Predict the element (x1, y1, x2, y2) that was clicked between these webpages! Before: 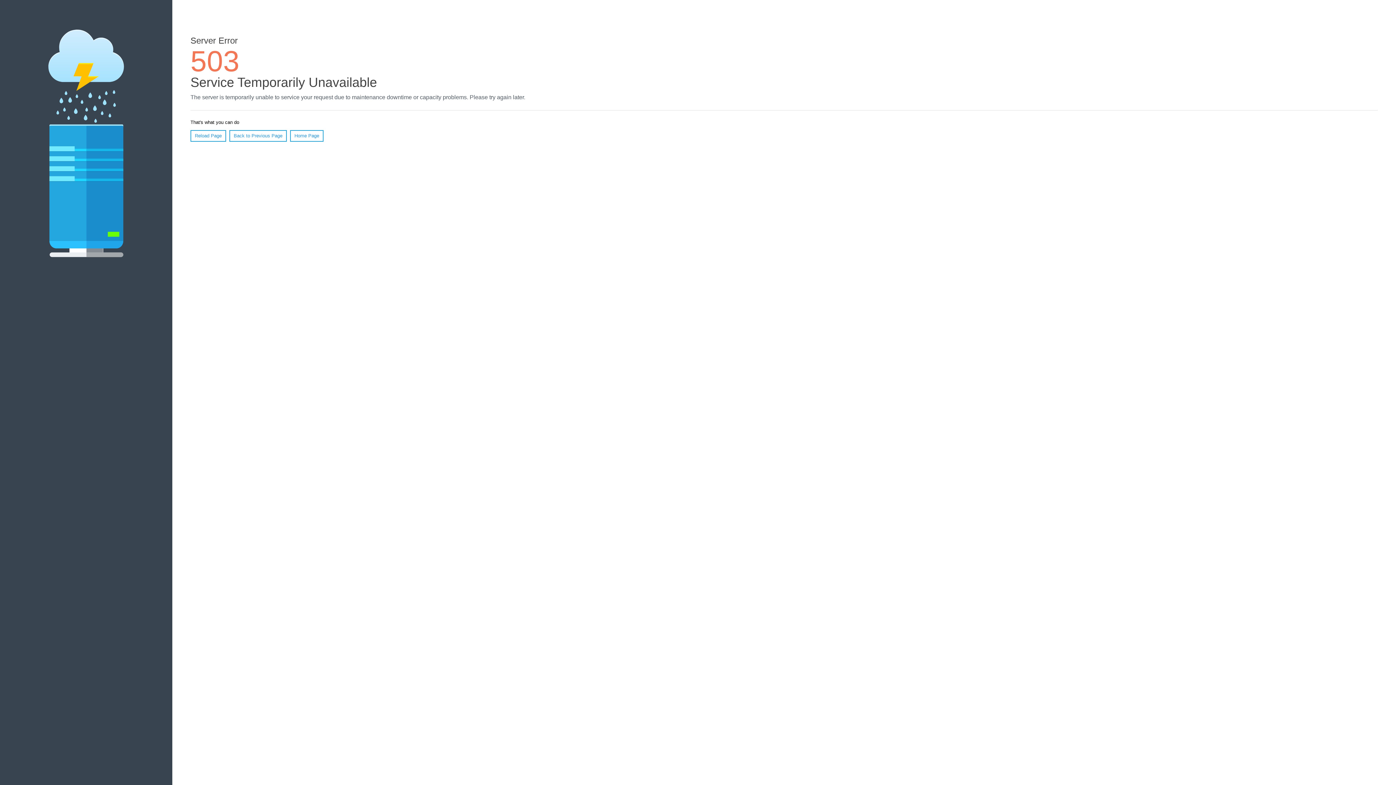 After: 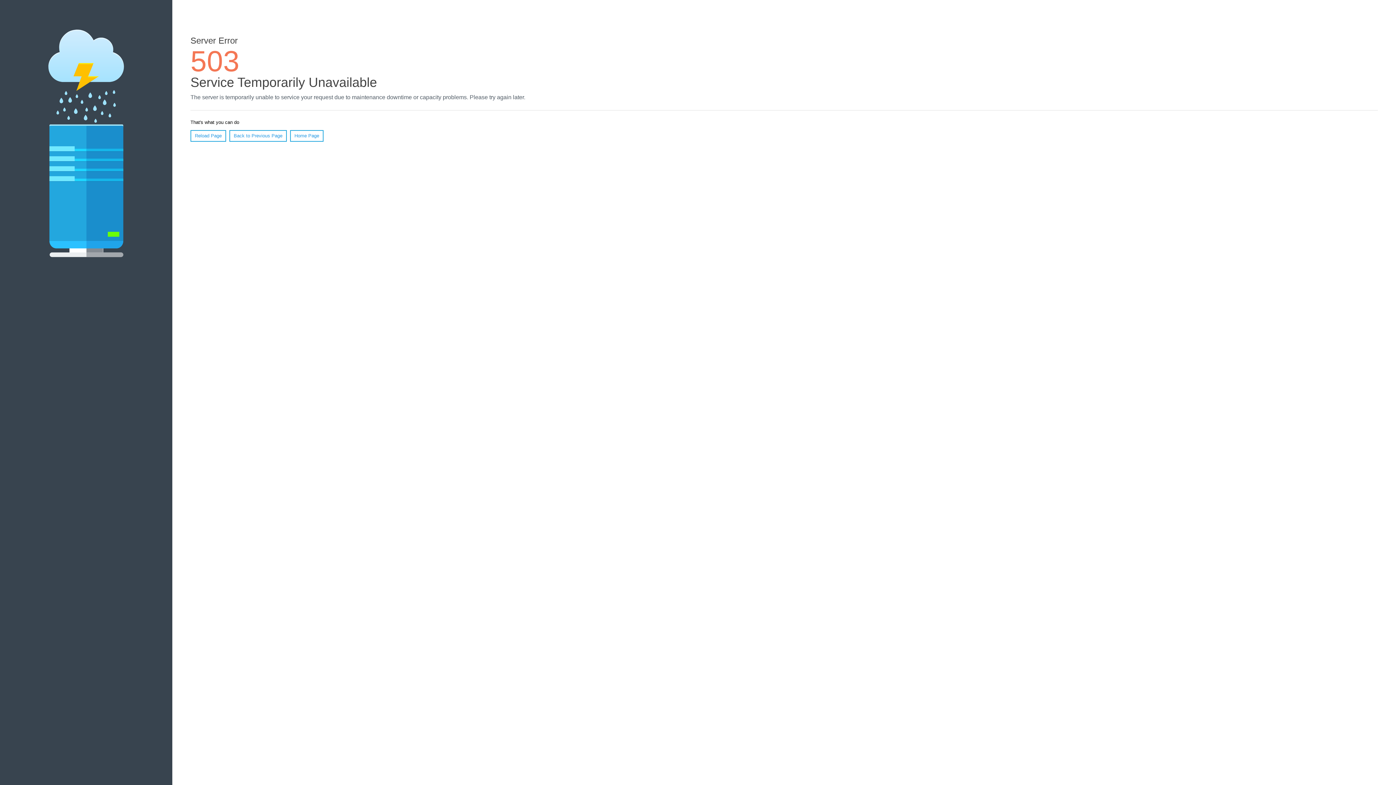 Action: bbox: (290, 130, 323, 141) label: Home Page